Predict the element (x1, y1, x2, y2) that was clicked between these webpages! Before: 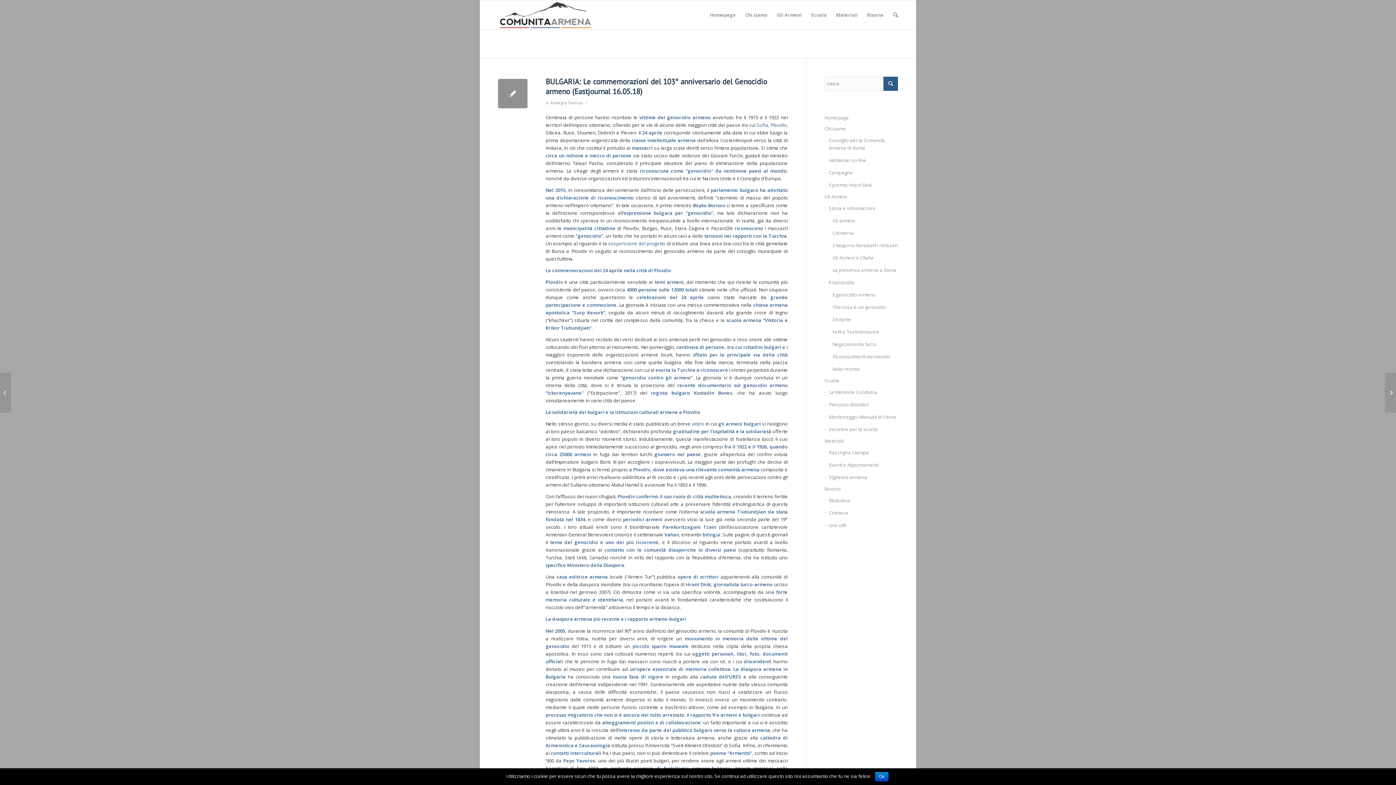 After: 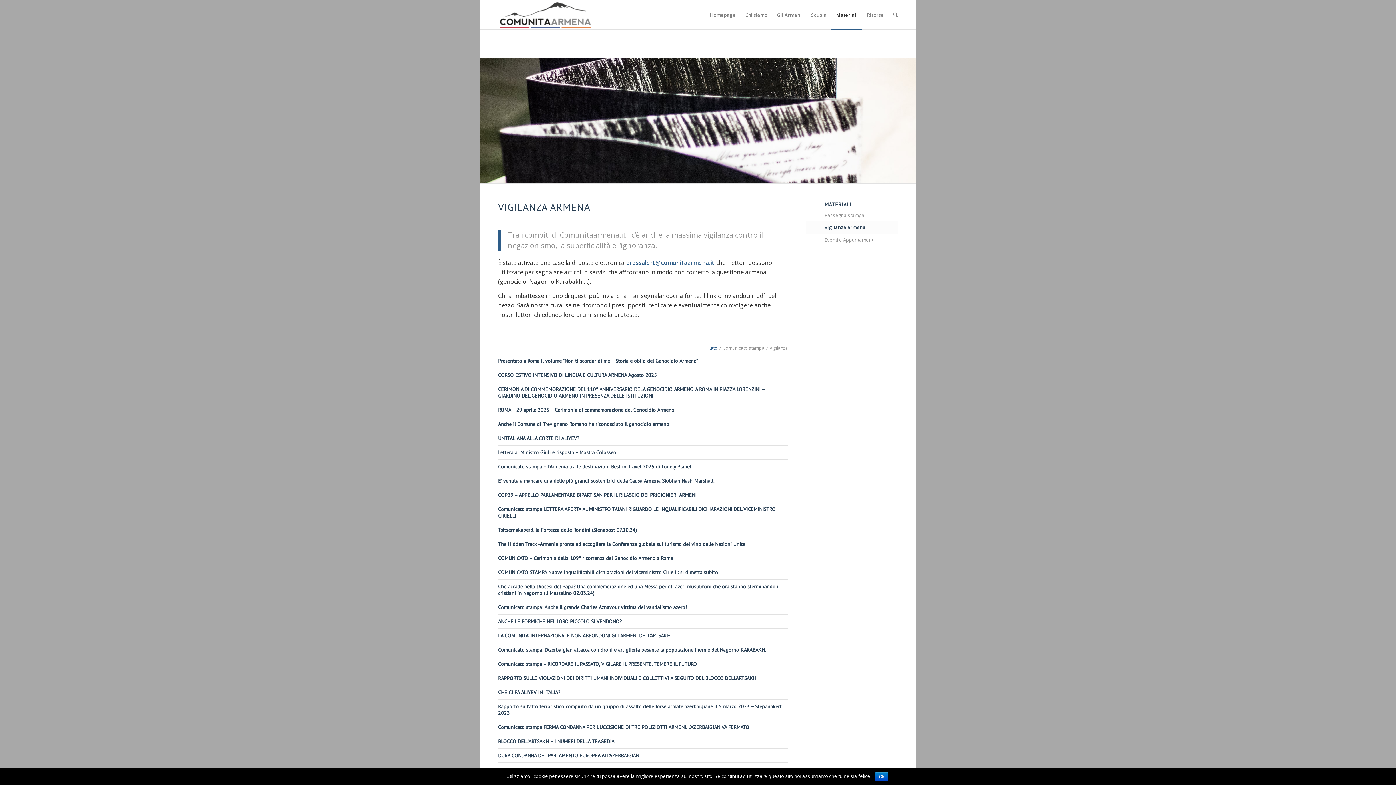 Action: label: Vigilanza armena bbox: (824, 471, 898, 484)